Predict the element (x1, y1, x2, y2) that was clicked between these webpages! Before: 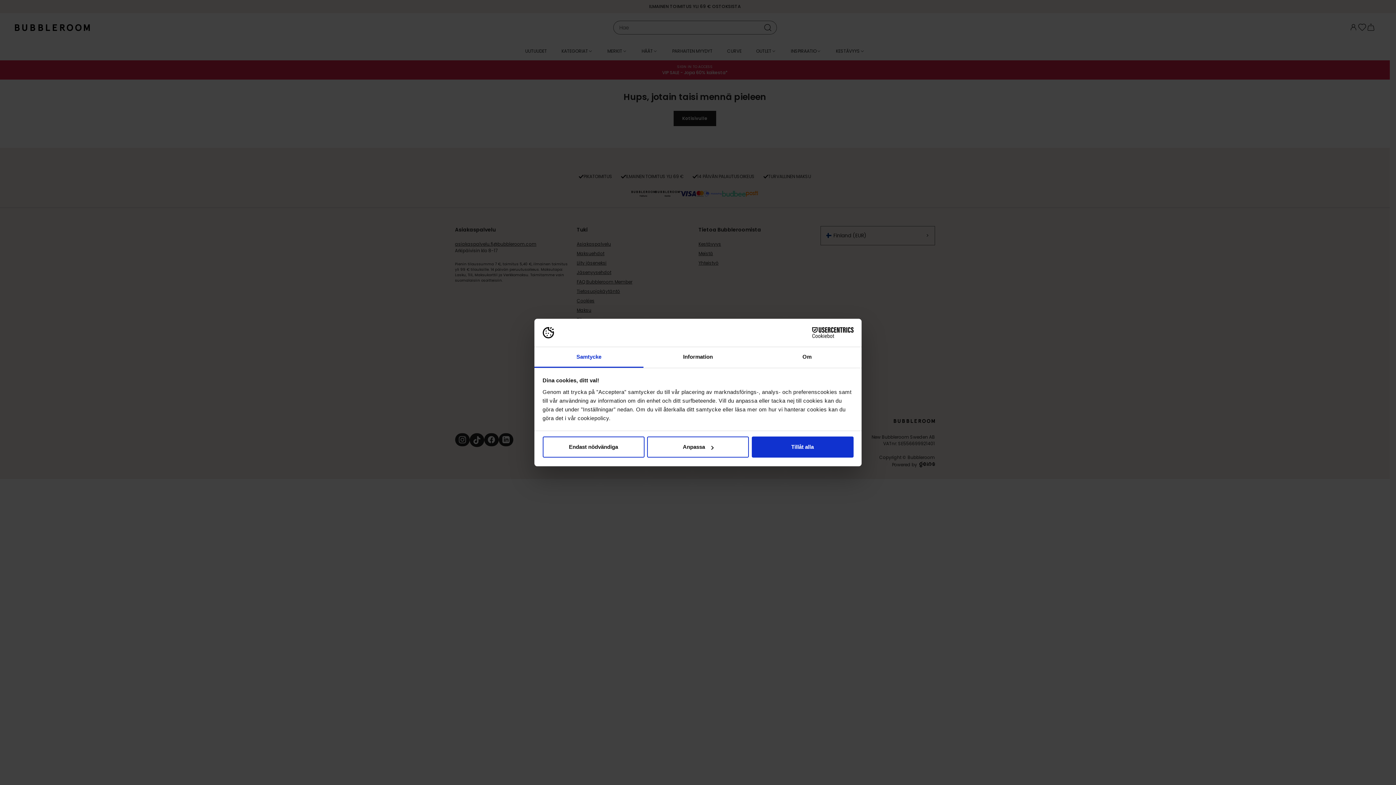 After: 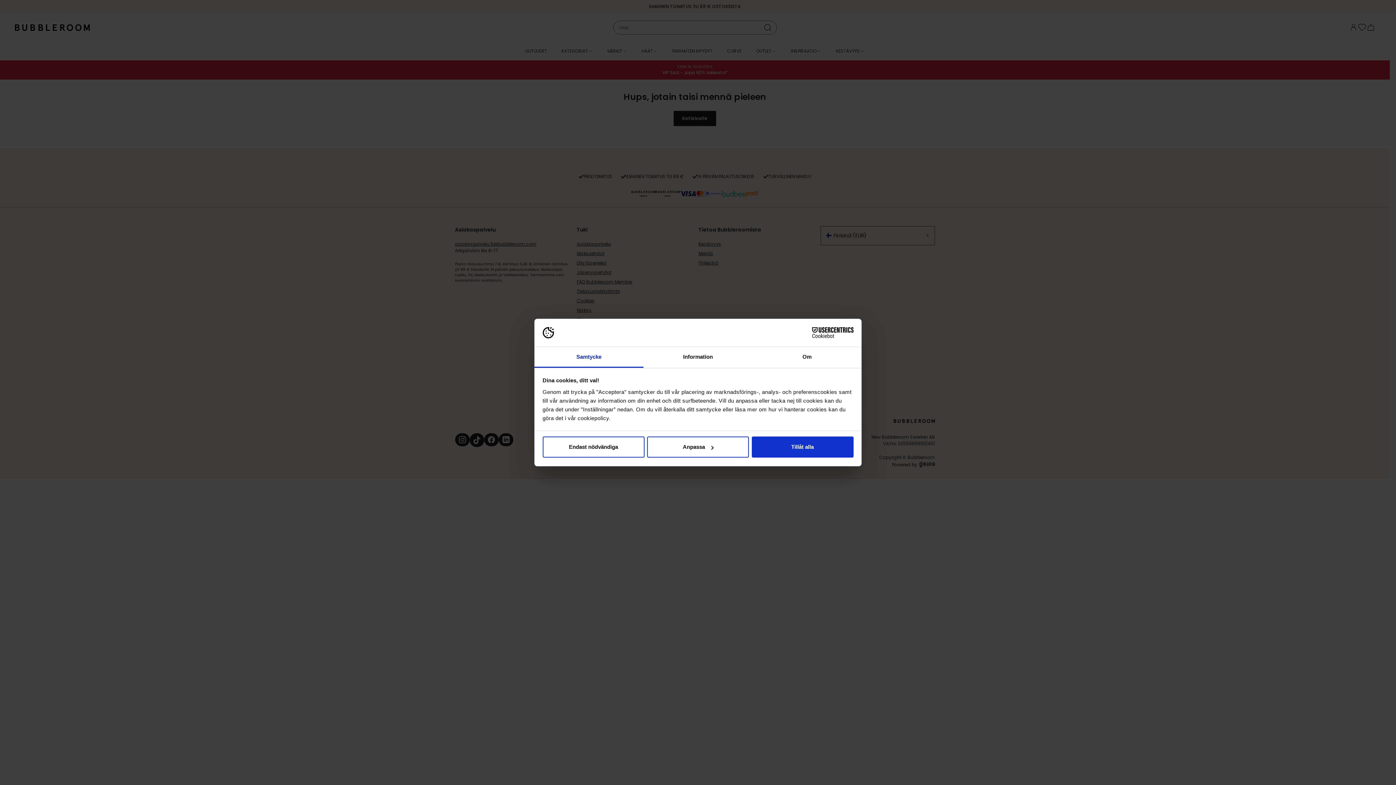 Action: bbox: (790, 327, 853, 338) label: Cookiebot - opens in a new window